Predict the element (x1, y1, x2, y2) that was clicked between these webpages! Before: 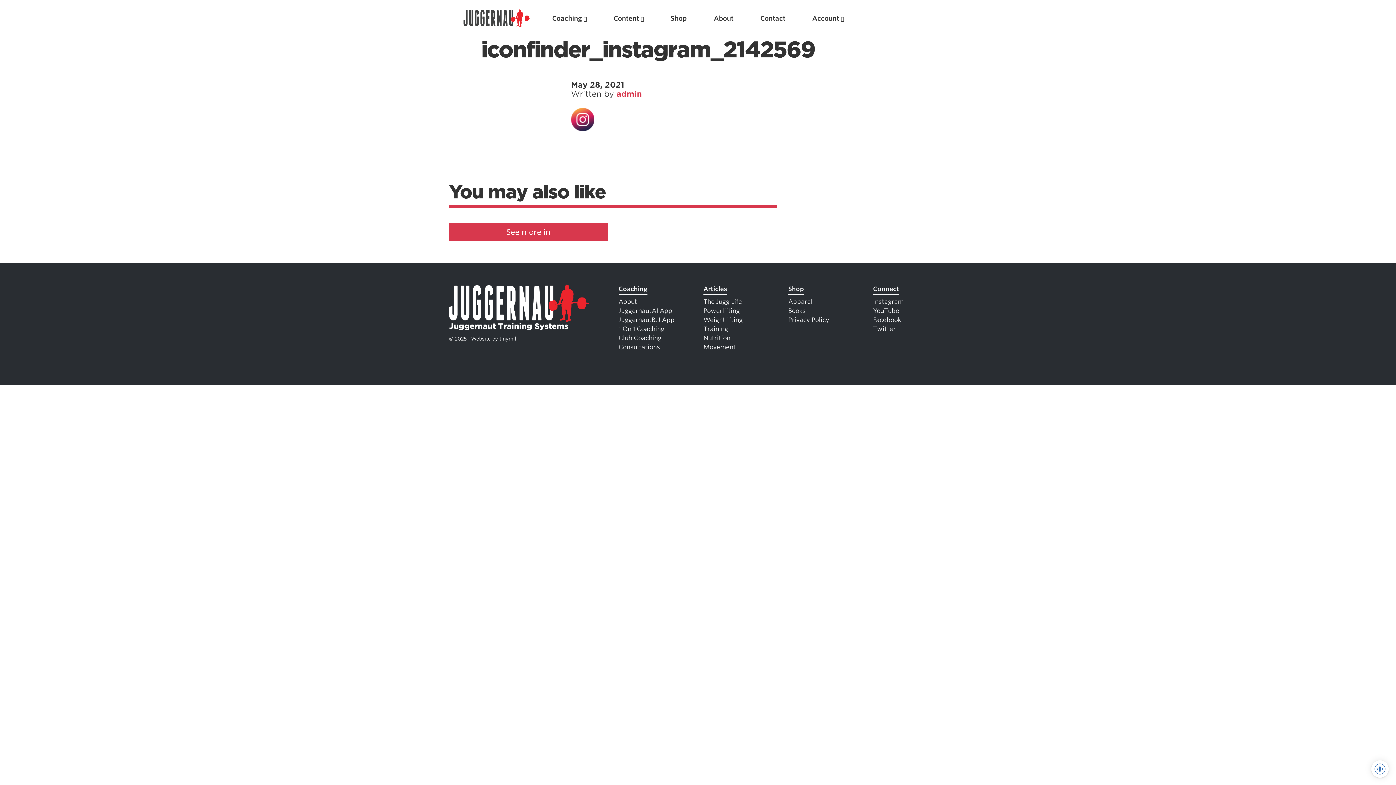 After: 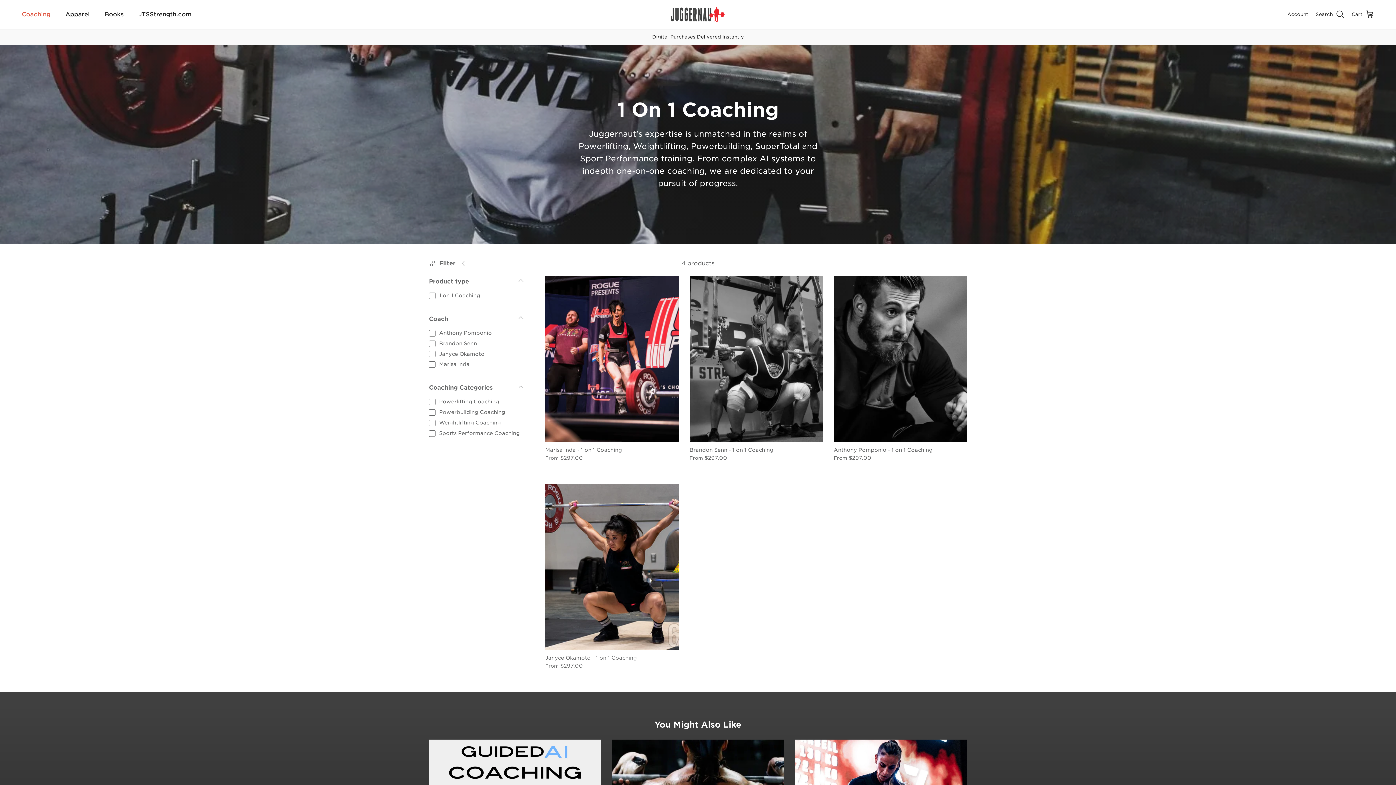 Action: bbox: (618, 325, 664, 332) label: 1 On 1 Coaching